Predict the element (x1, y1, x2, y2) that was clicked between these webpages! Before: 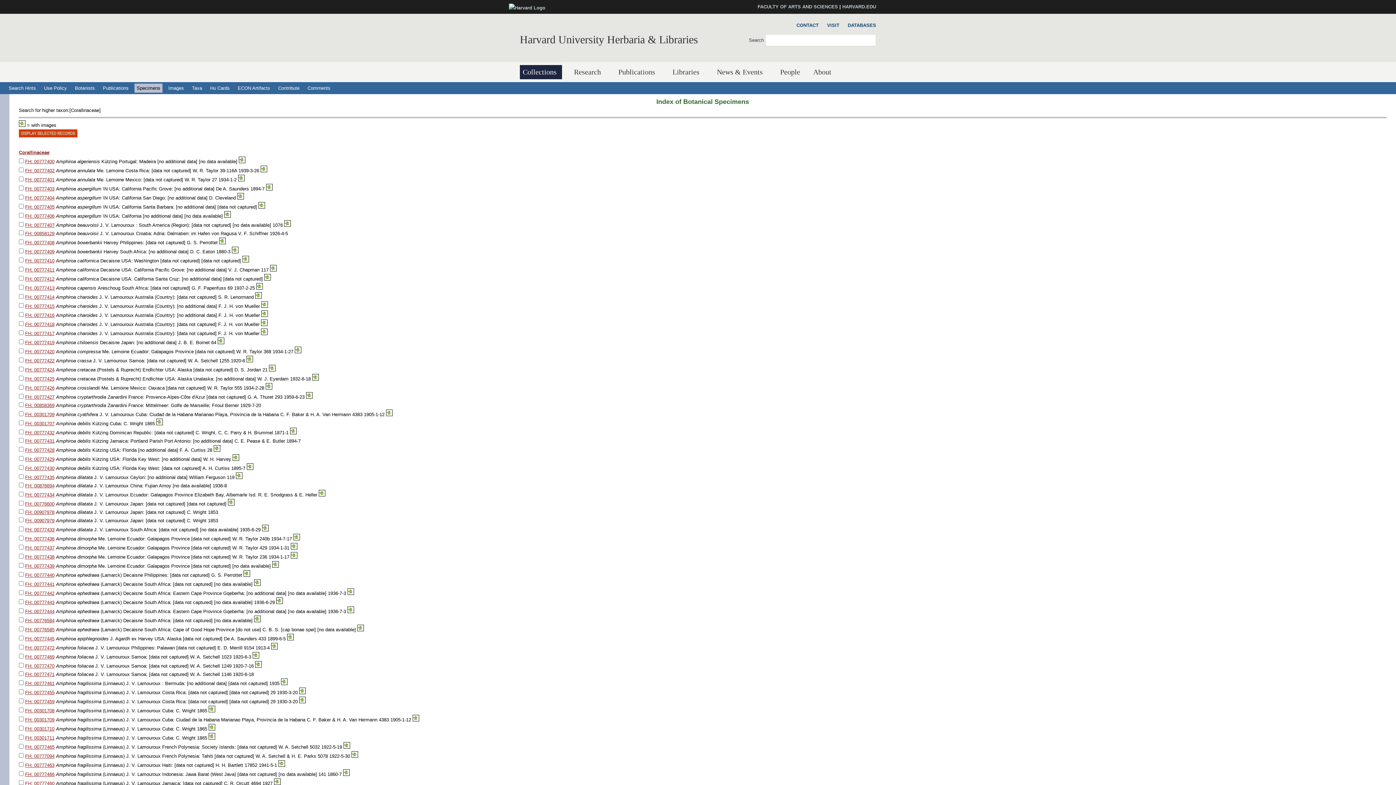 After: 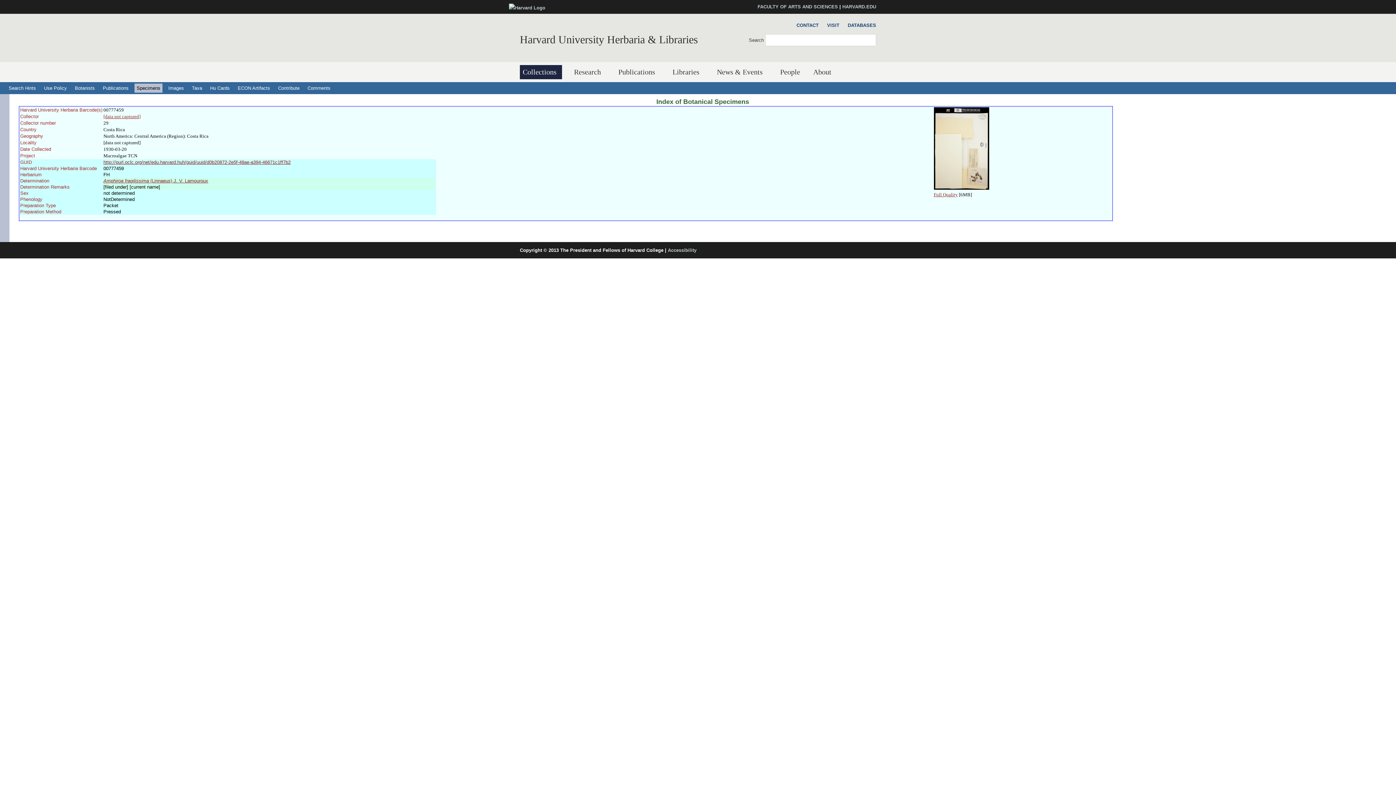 Action: bbox: (25, 699, 54, 704) label: FH: 00777459